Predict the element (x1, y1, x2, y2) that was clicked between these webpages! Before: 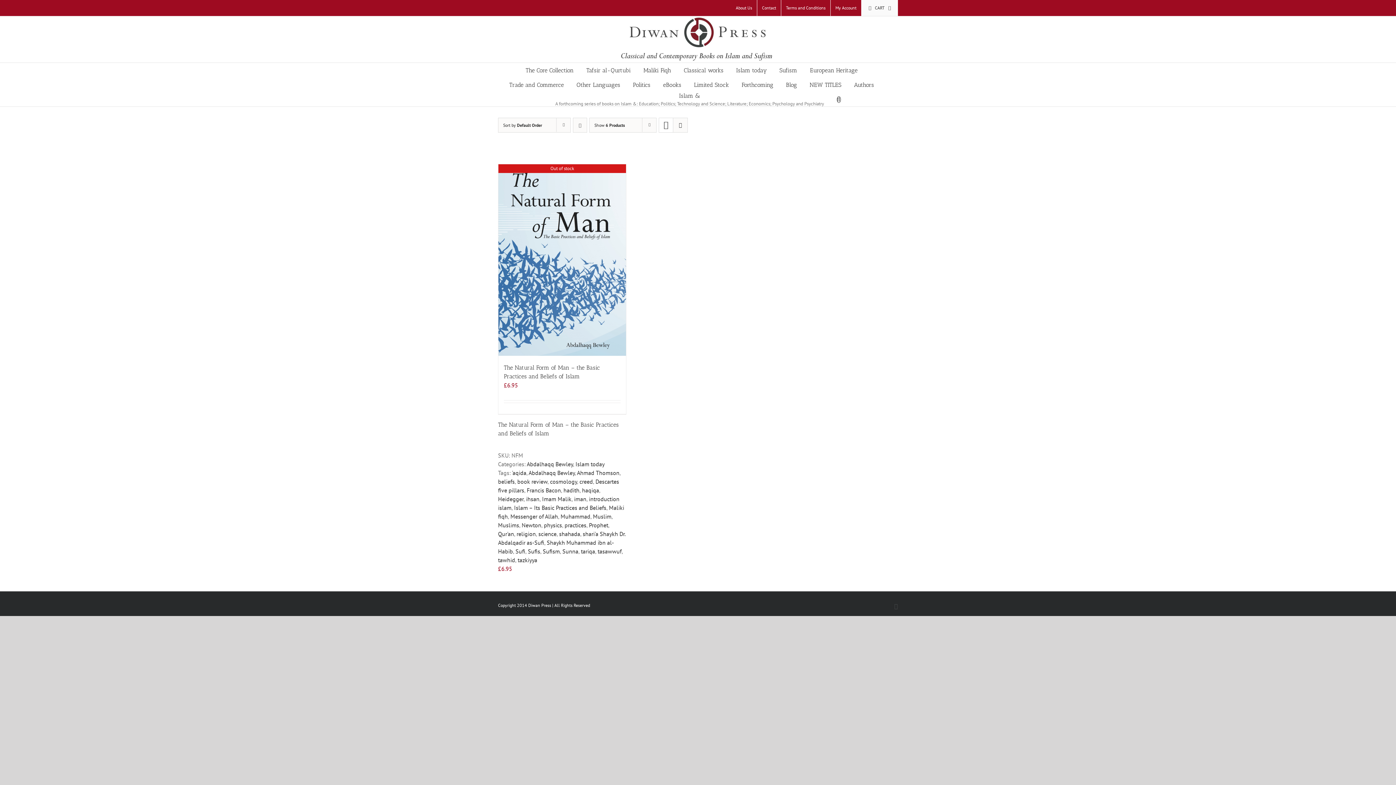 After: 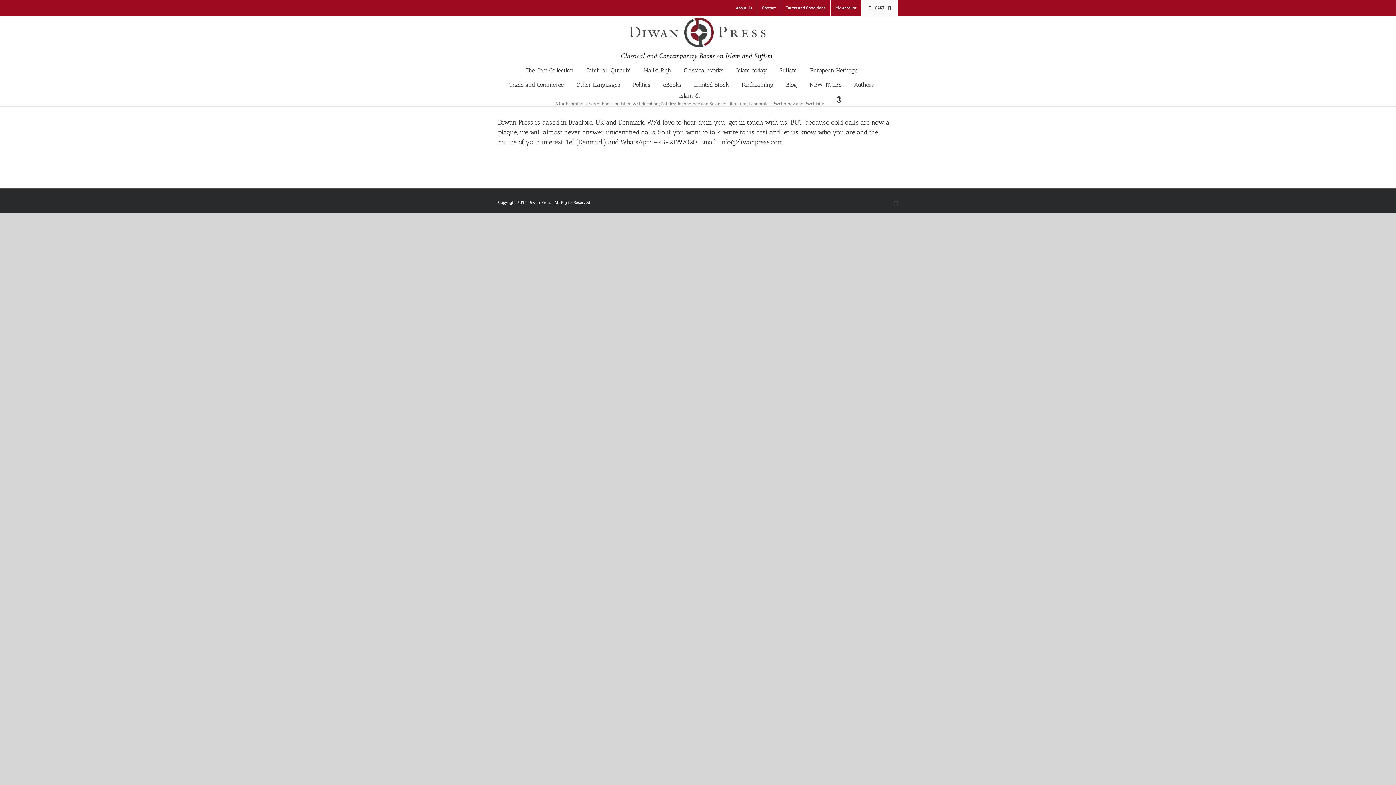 Action: label: Contact bbox: (757, 0, 781, 16)